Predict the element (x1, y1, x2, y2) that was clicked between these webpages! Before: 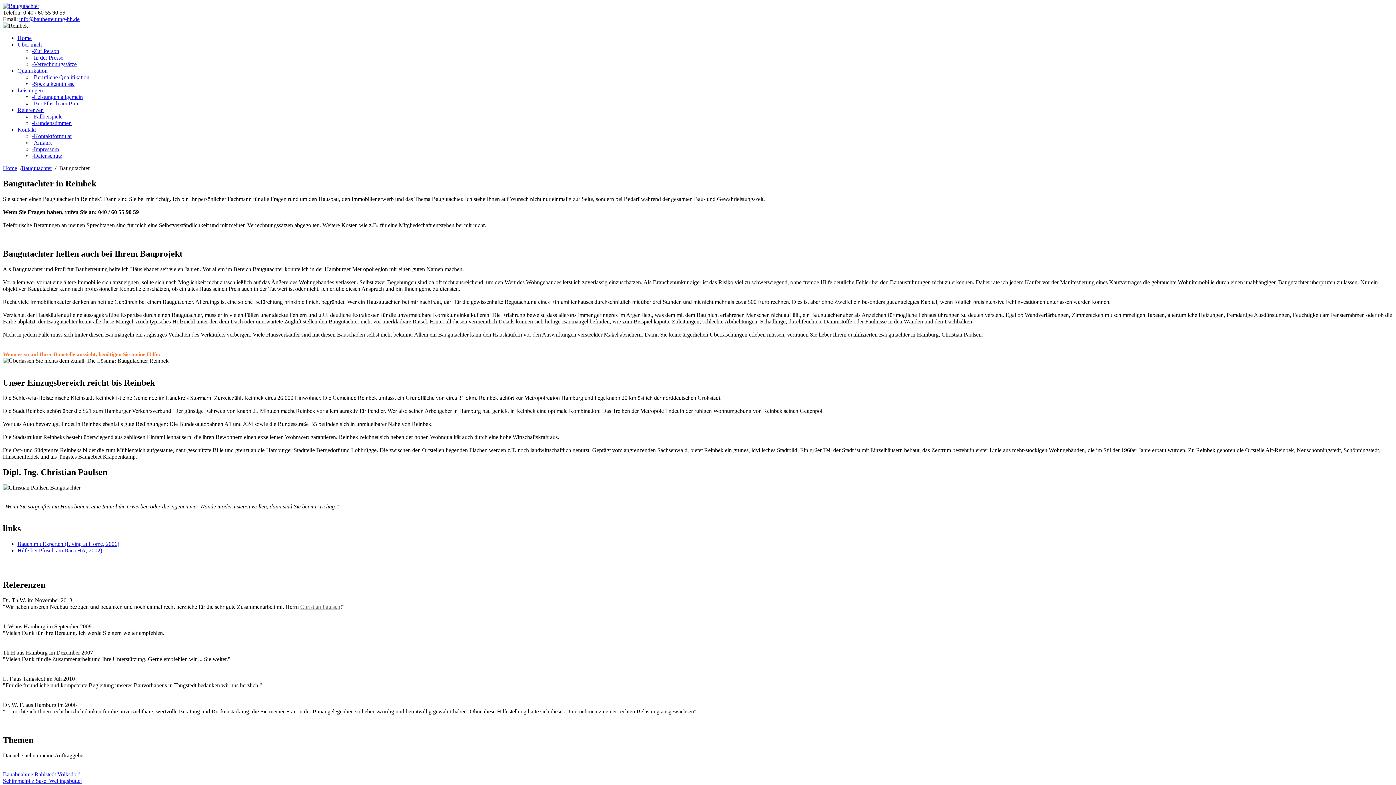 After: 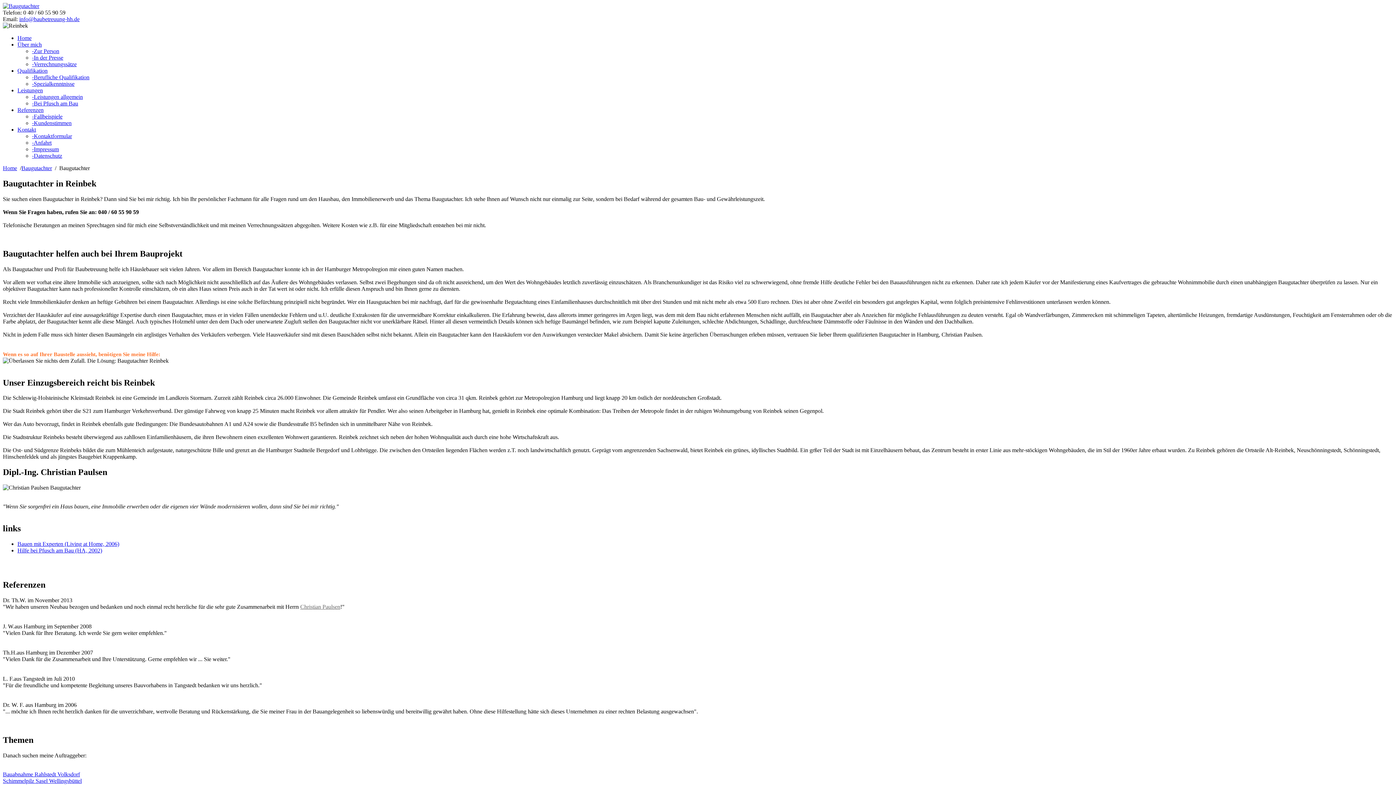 Action: bbox: (17, 87, 42, 93) label: Leistungen